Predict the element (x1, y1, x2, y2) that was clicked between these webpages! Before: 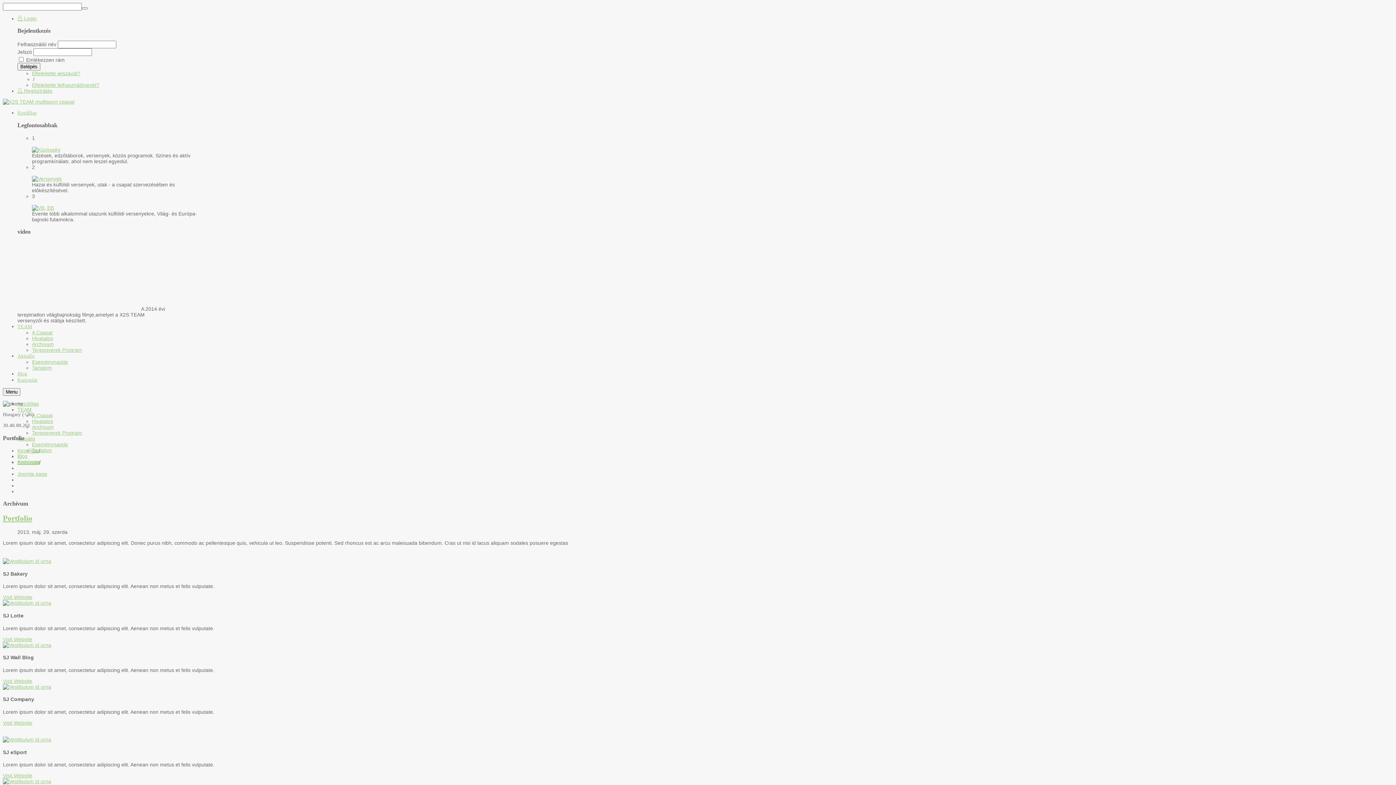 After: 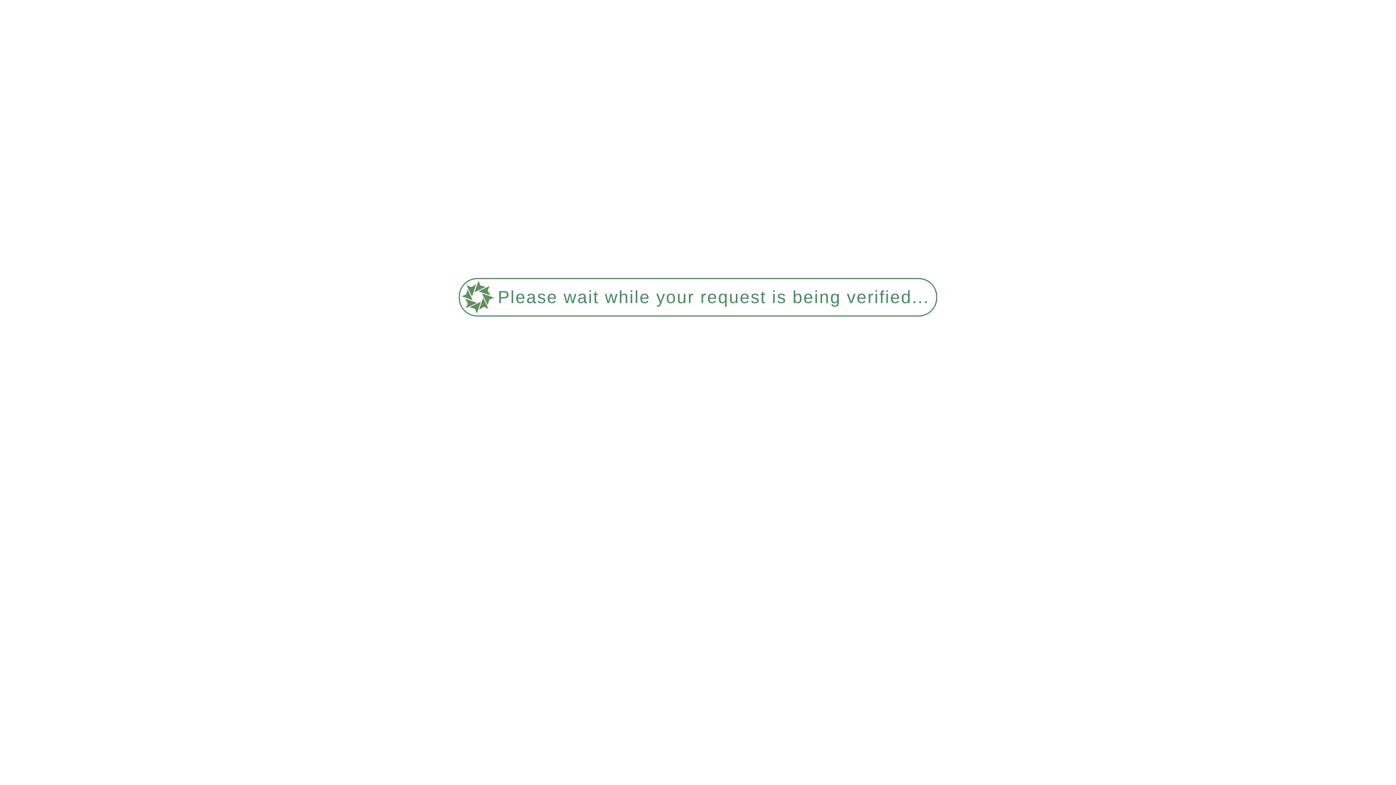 Action: label: Aktuális bbox: (17, 353, 34, 359)